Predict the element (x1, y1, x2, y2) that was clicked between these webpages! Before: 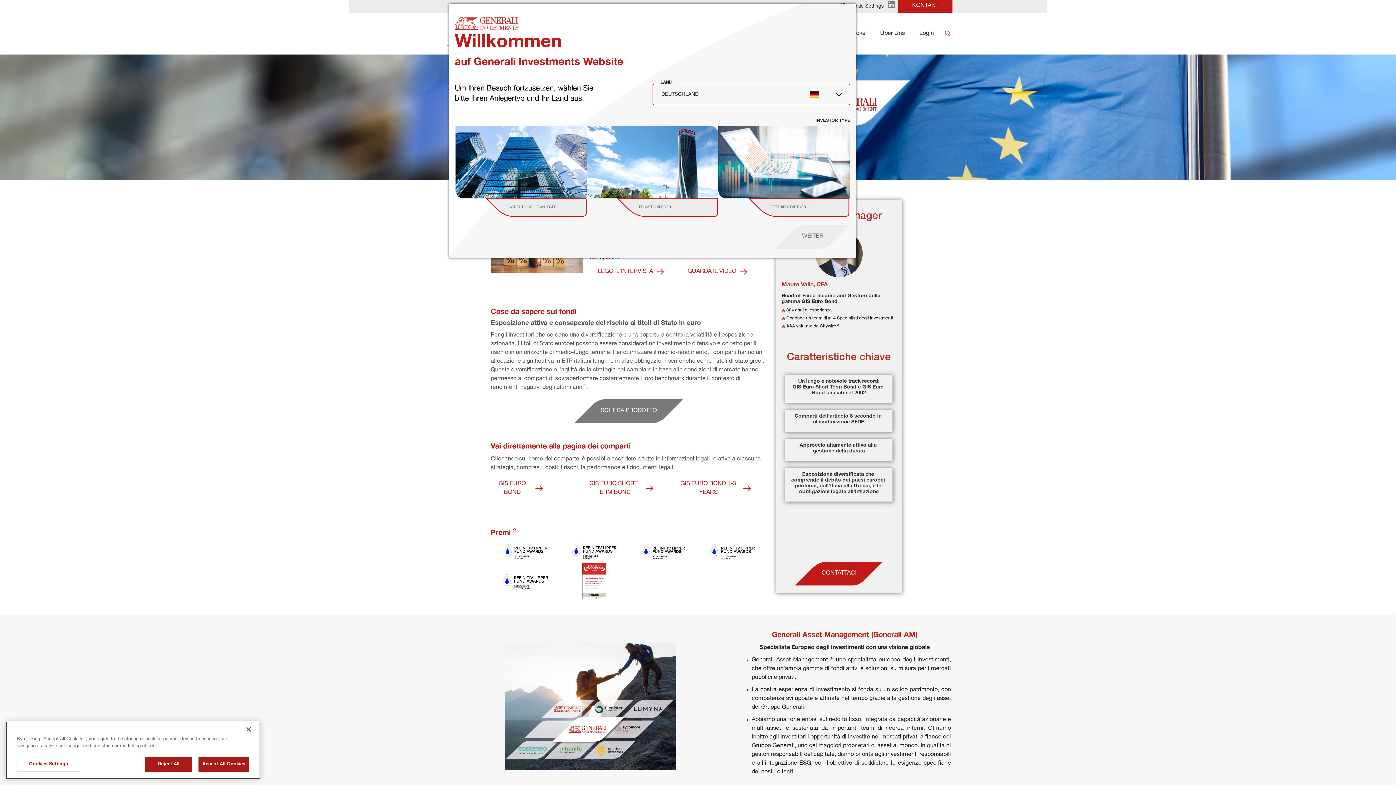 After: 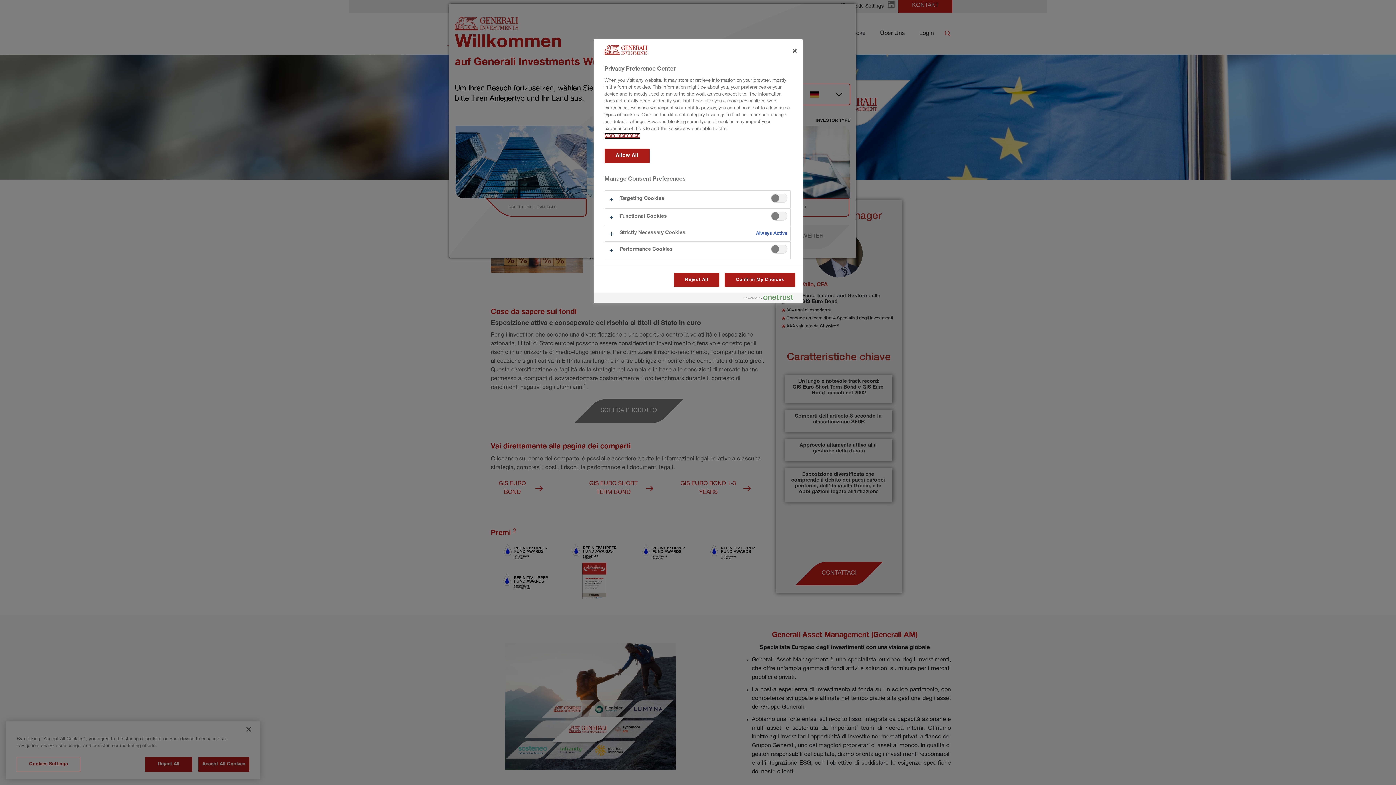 Action: bbox: (837, 0, 887, 13) label:  Cookie Settings